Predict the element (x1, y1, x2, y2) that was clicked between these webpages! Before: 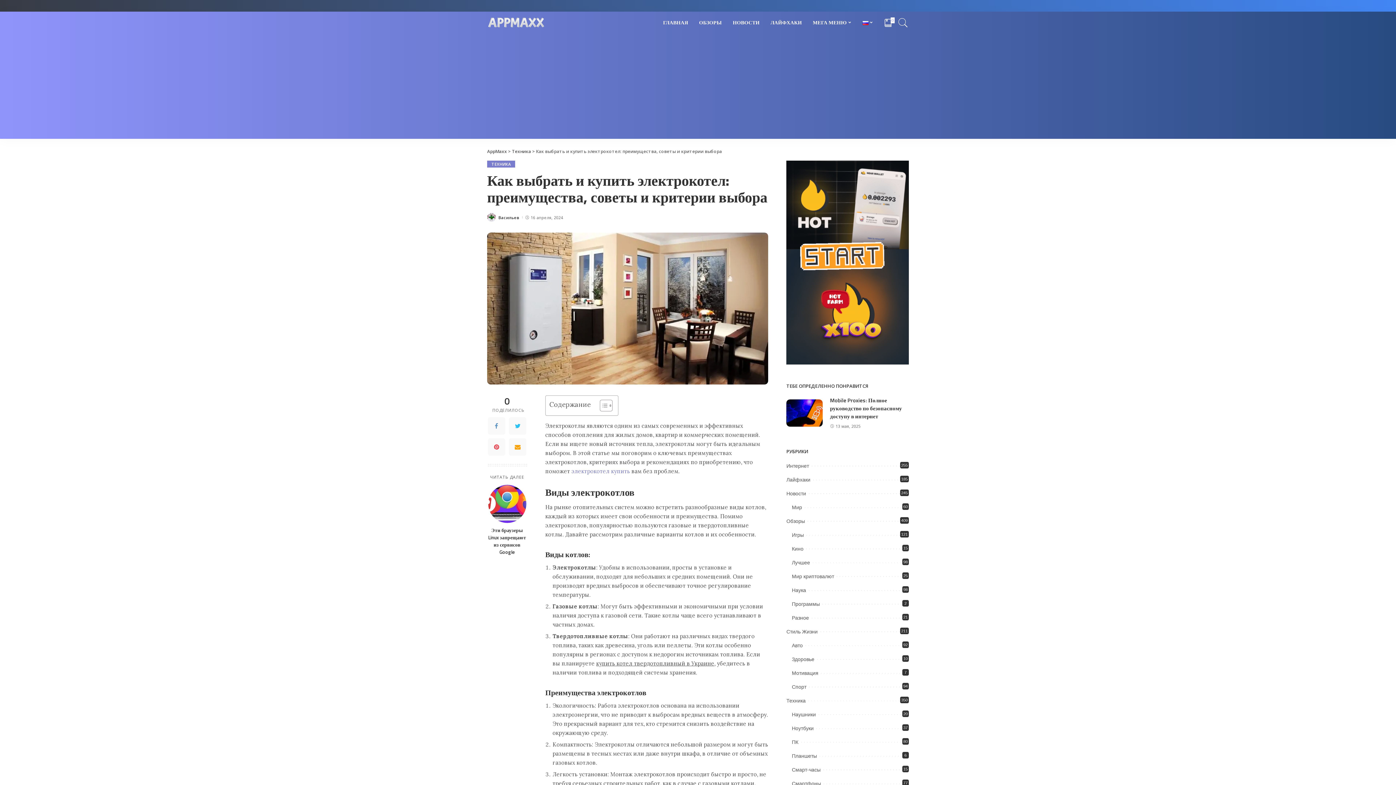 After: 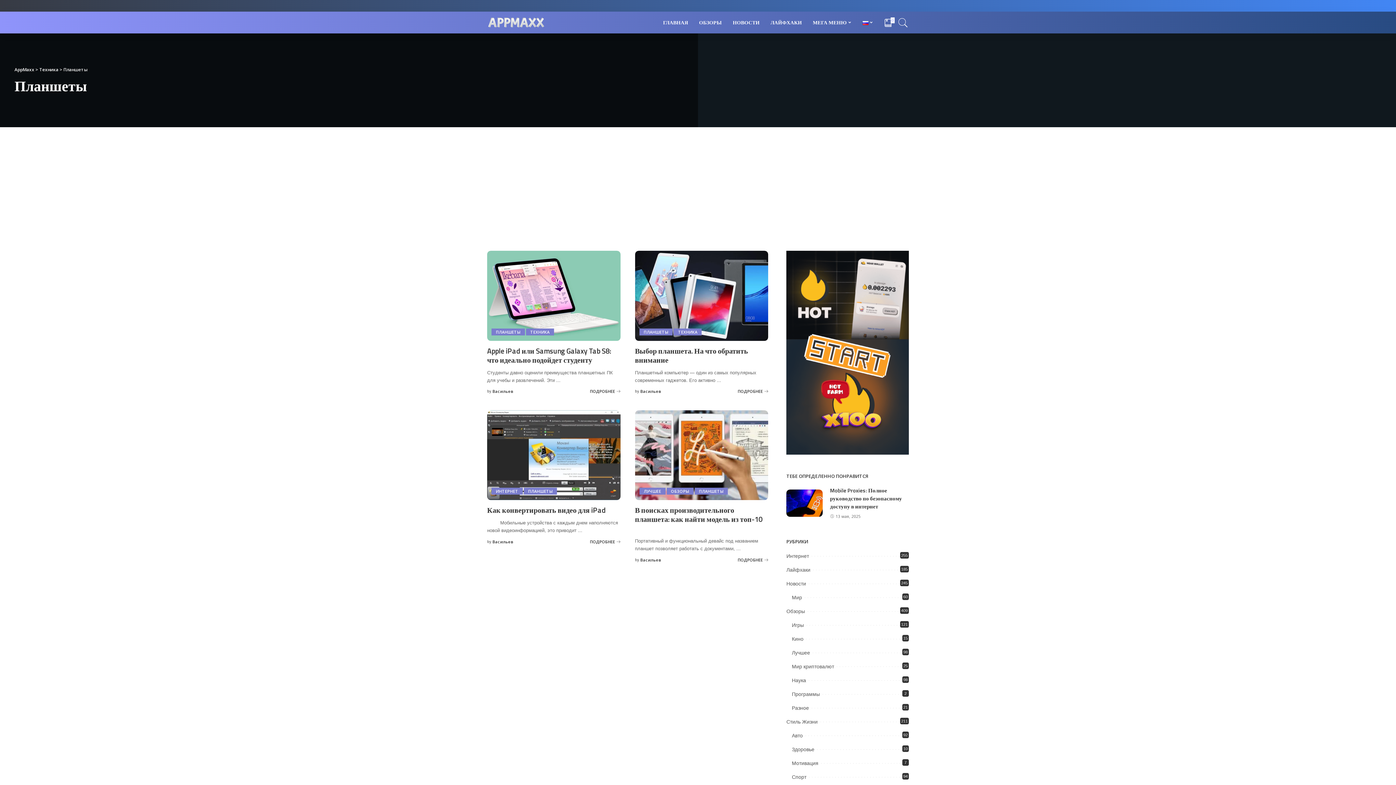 Action: label: Планшеты
6 bbox: (792, 753, 817, 759)